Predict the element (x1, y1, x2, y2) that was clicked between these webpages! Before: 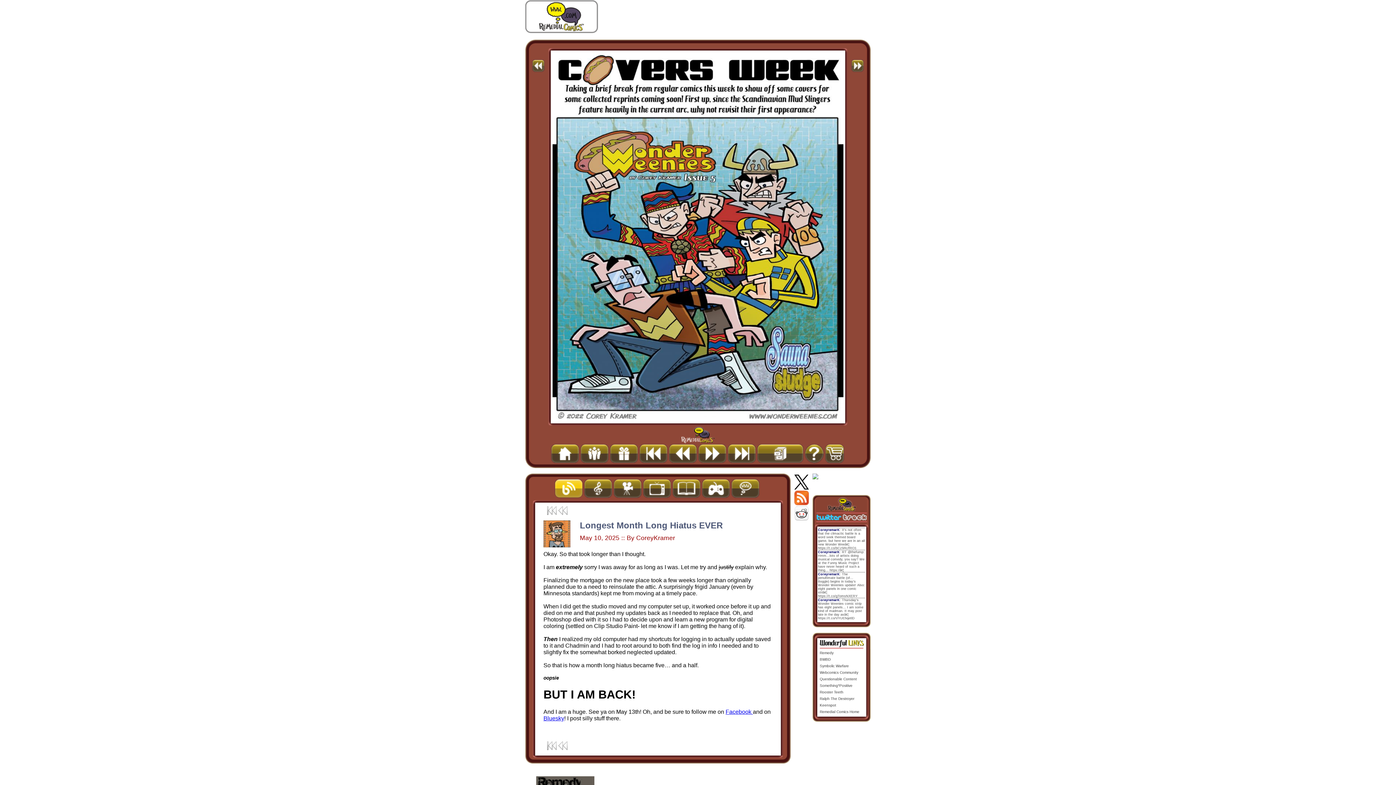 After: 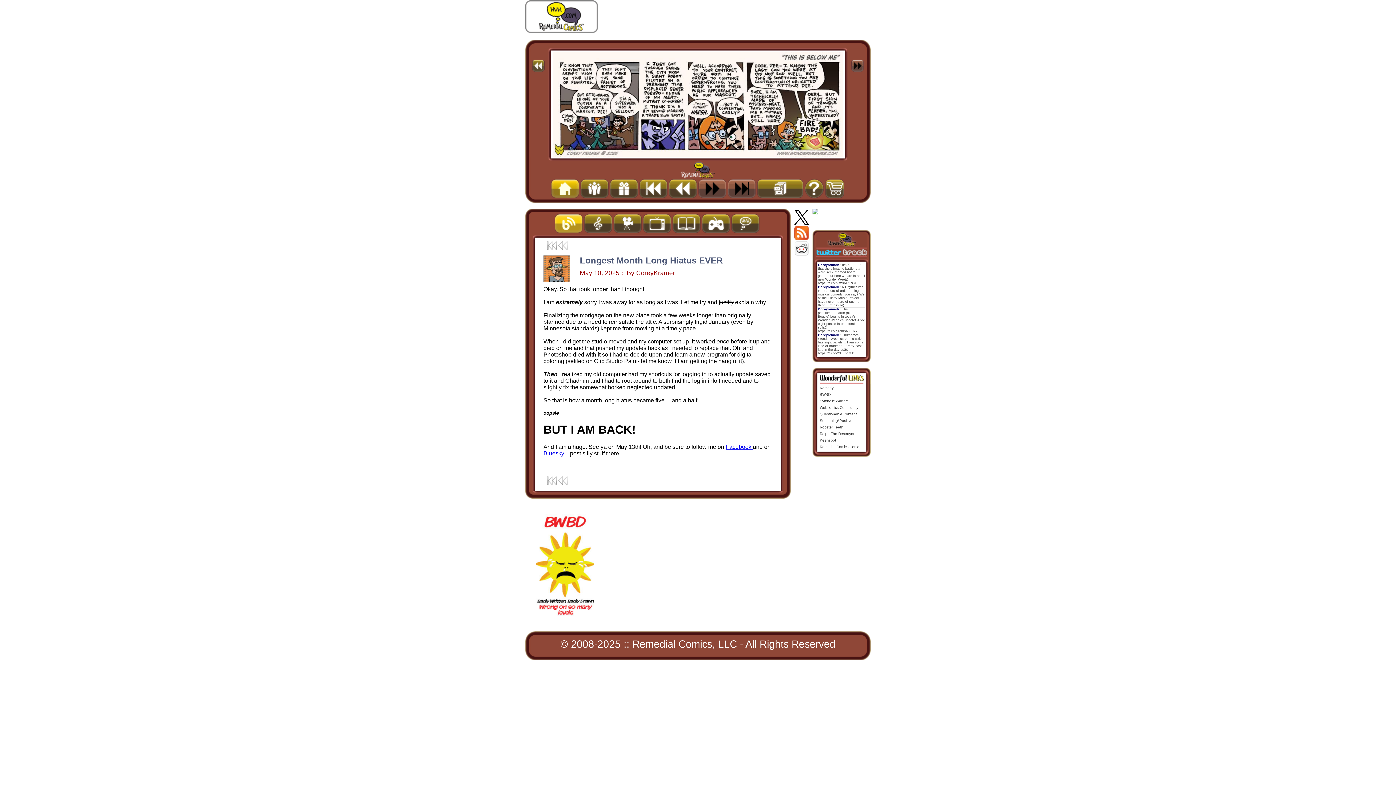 Action: label: Home bbox: (550, 444, 580, 463)